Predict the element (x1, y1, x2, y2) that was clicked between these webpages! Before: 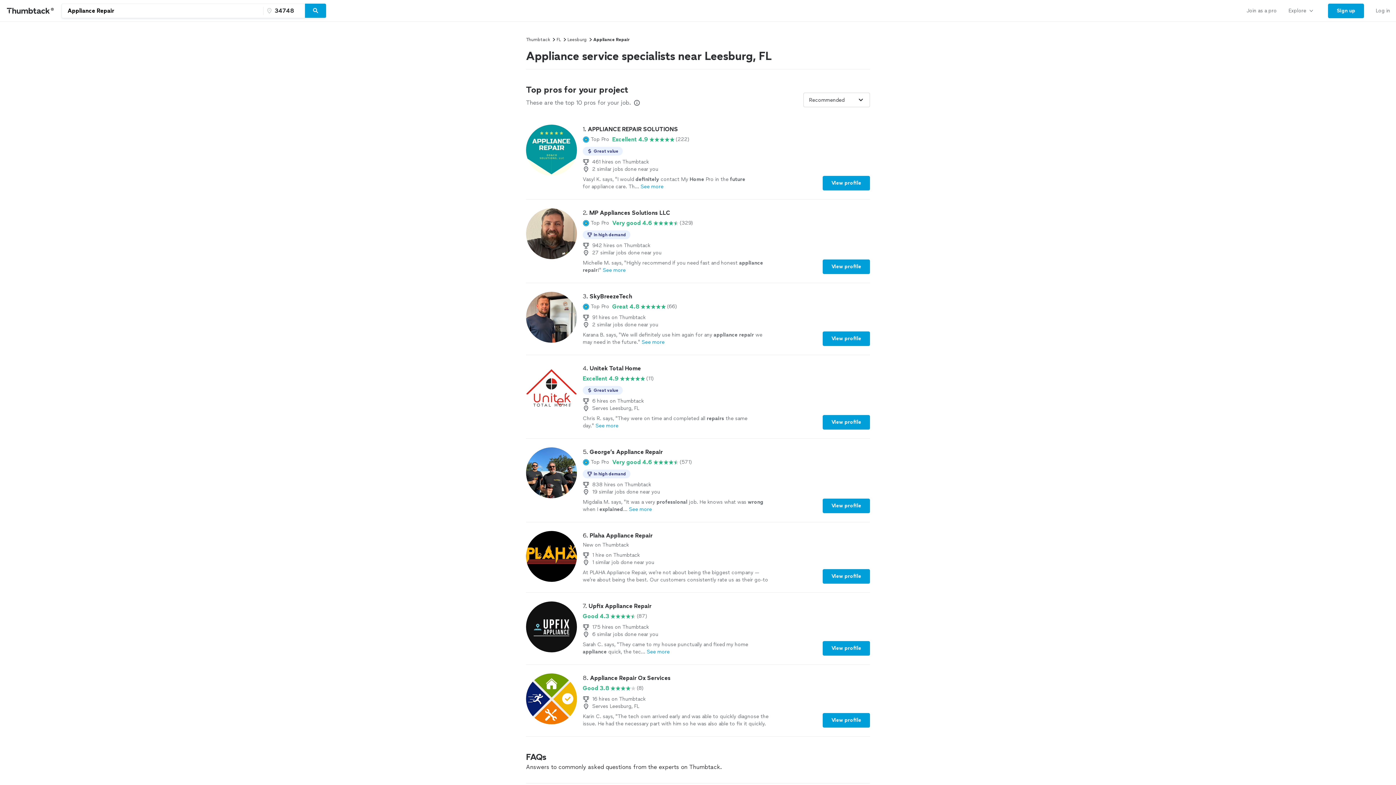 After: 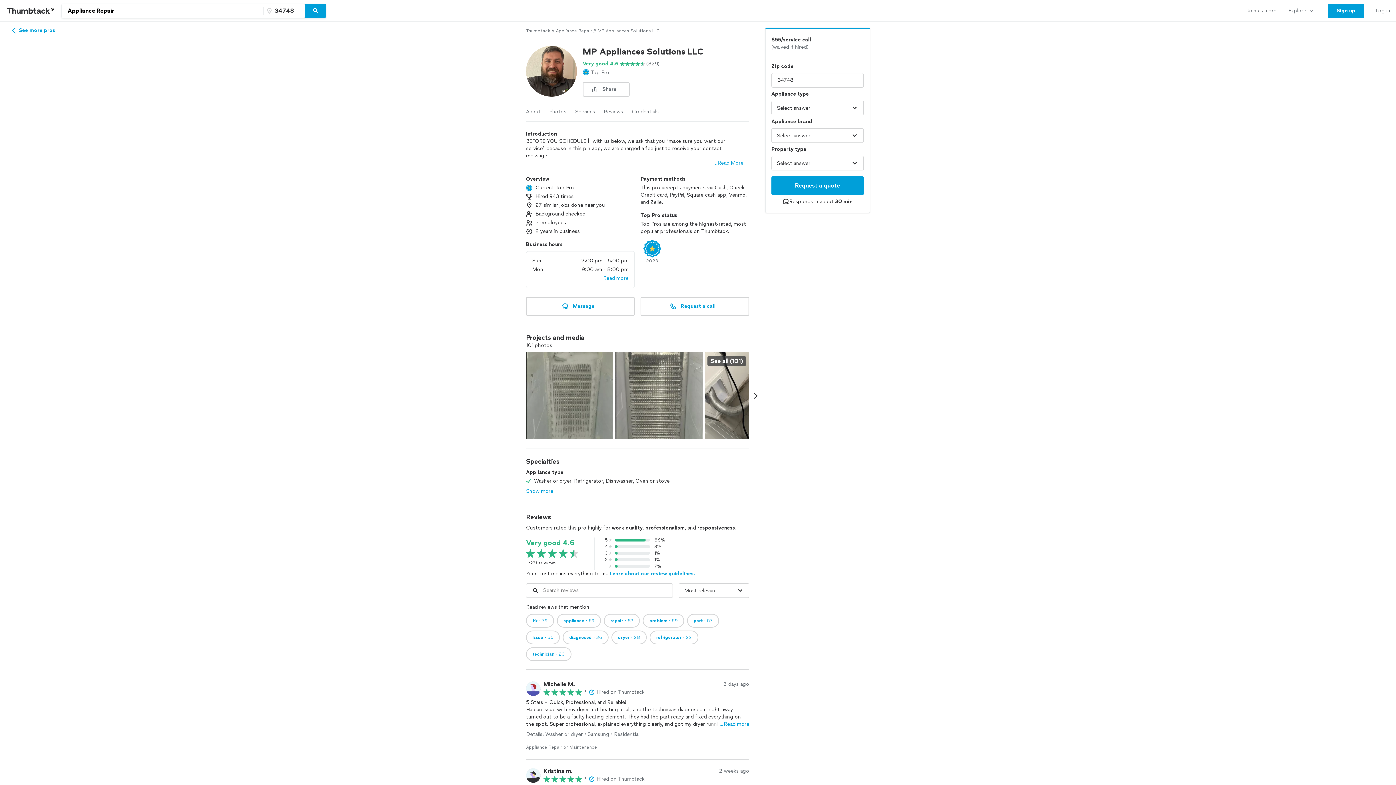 Action: bbox: (526, 208, 870, 274) label: 2. MP Appliances Solutions LLC

Top Pro

Very good 4.6

(329)

In high demand
942 hires on Thumbtack
27 similar jobs done near you
Michelle M. says, "Highly recommend if you need fast and honest appliance repair!"See more
View profile